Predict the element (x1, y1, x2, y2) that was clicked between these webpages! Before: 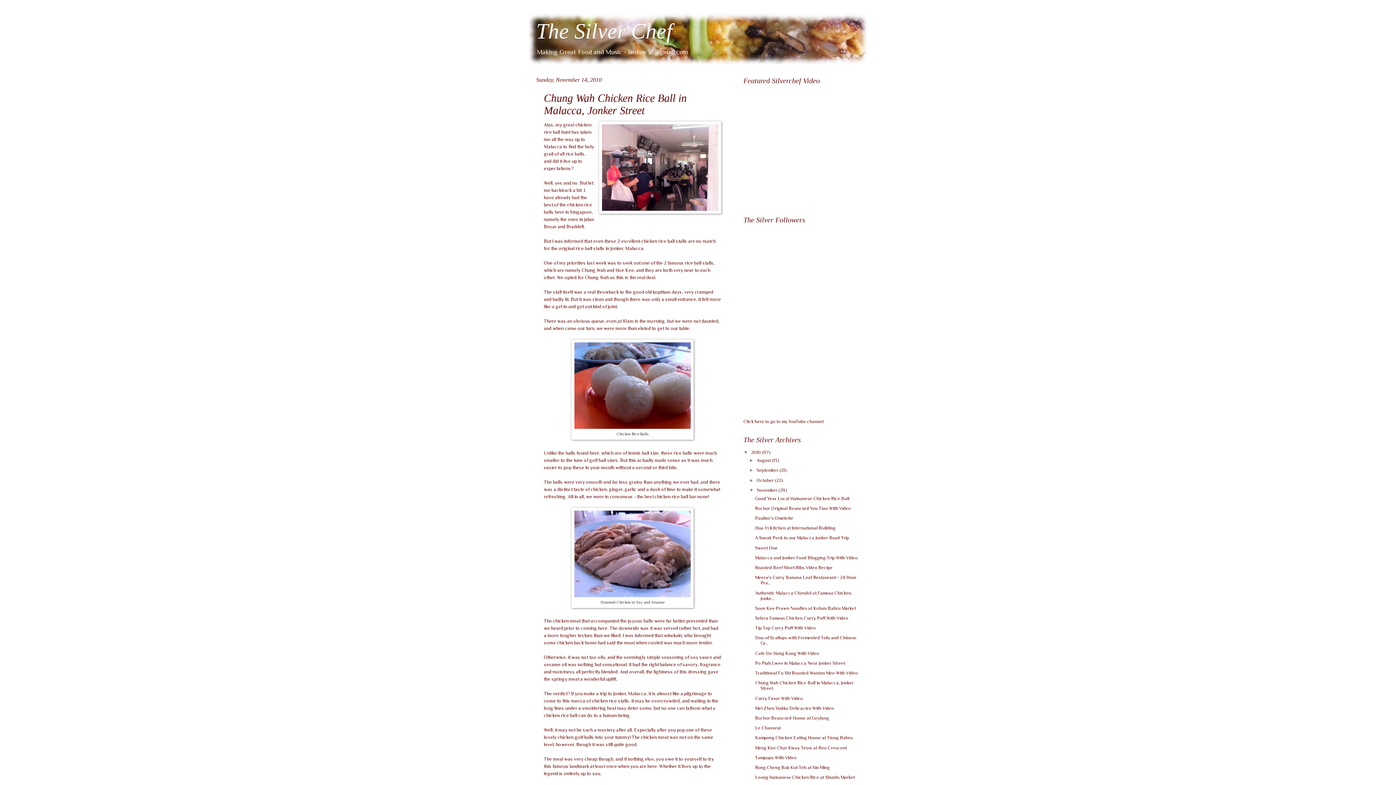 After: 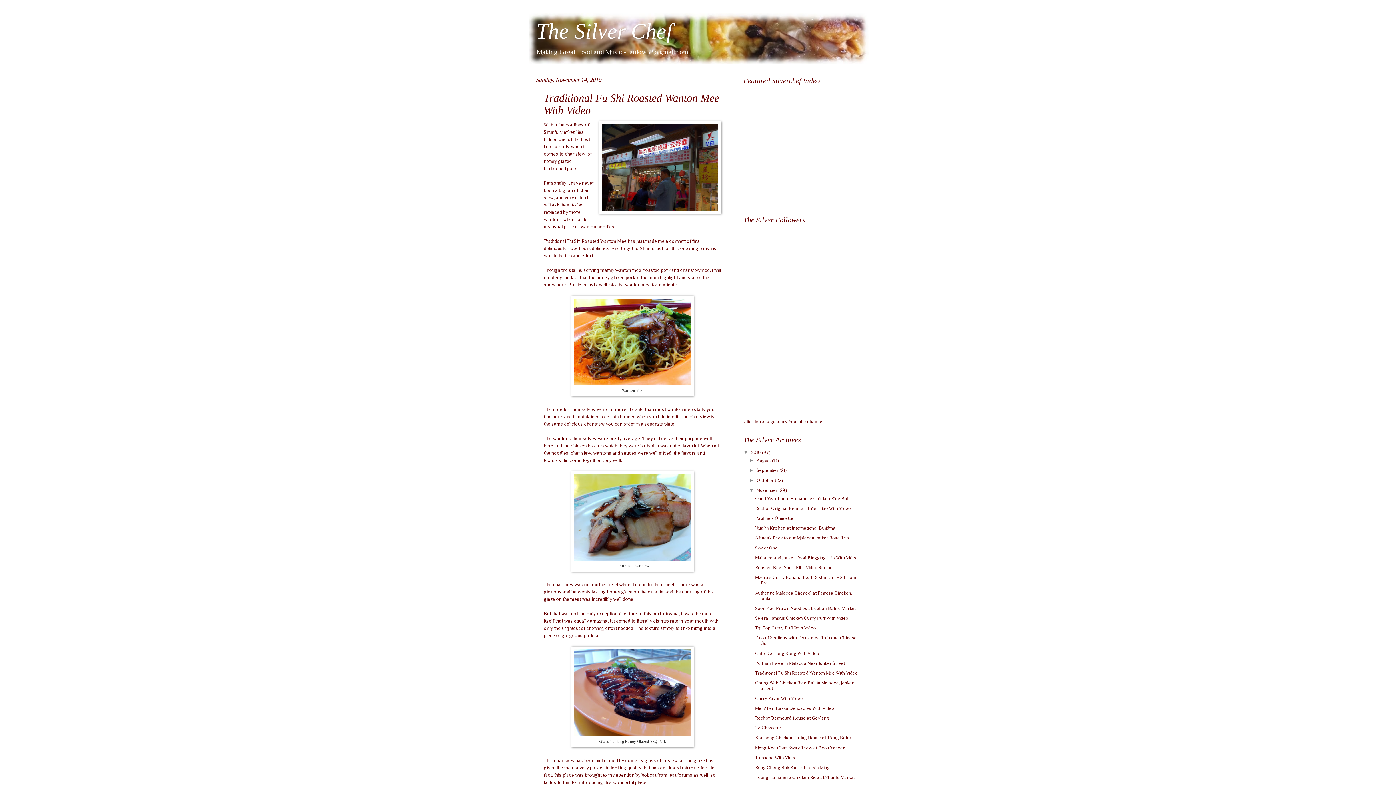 Action: label: Traditional Fu Shi Roasted Wanton Mee With Video bbox: (755, 670, 857, 676)